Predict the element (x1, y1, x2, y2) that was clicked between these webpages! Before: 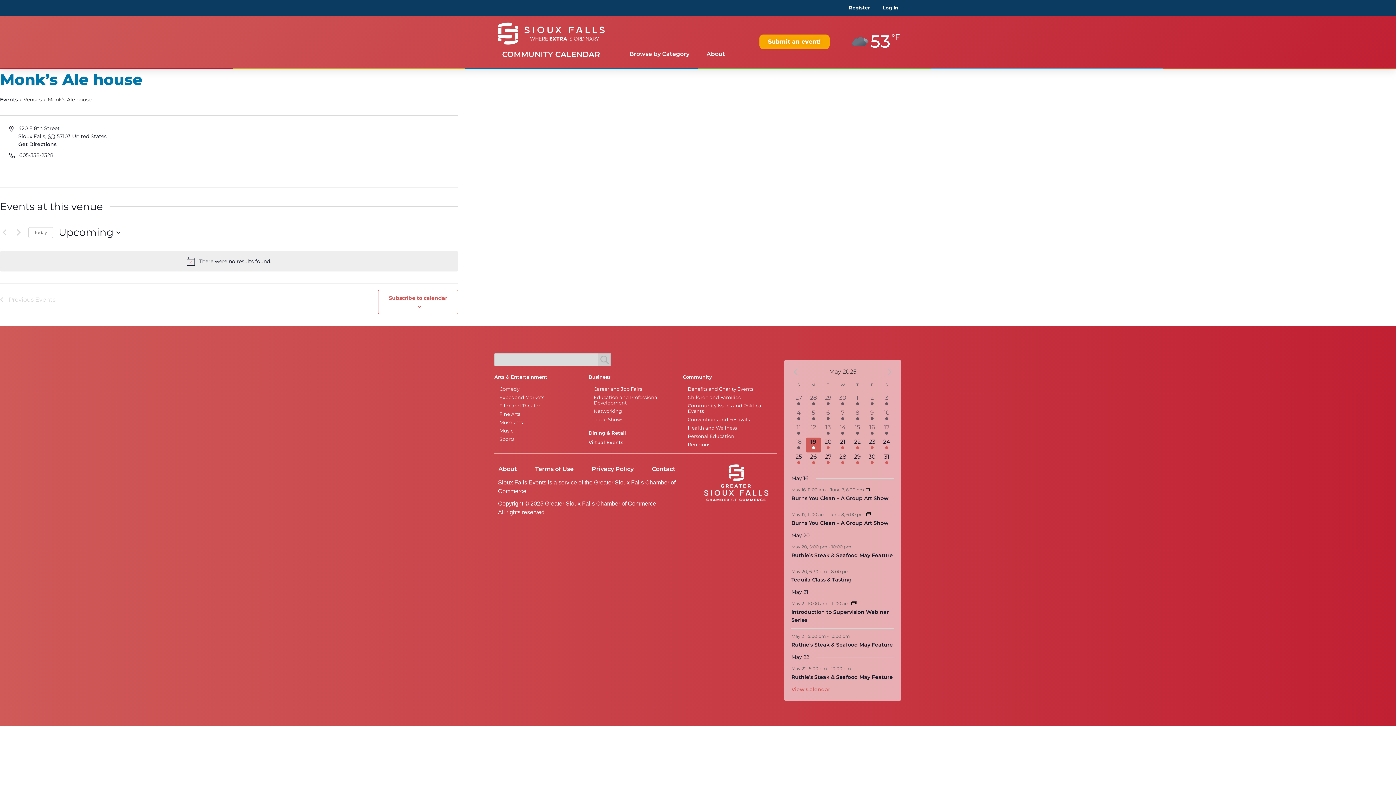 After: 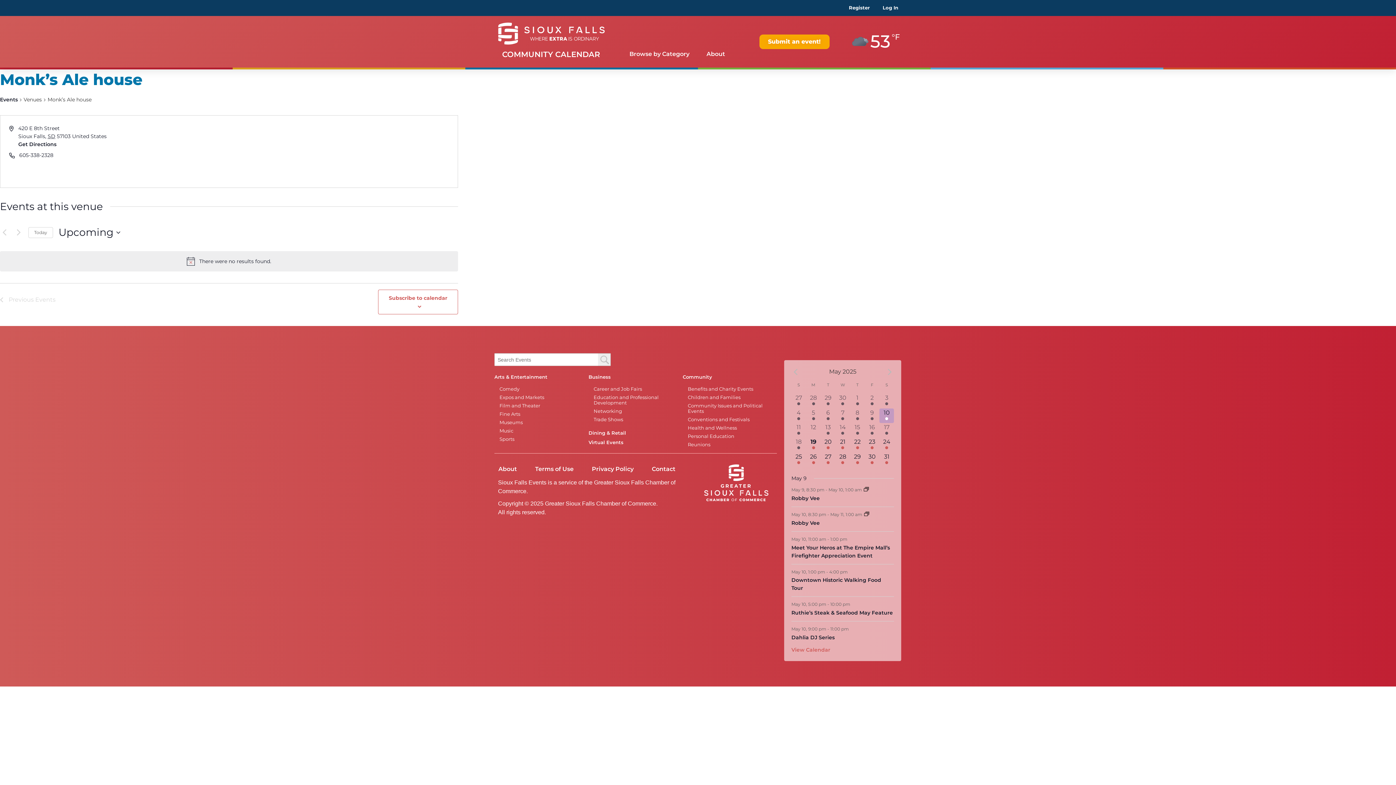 Action: label: 6 events,
10 bbox: (879, 408, 894, 423)